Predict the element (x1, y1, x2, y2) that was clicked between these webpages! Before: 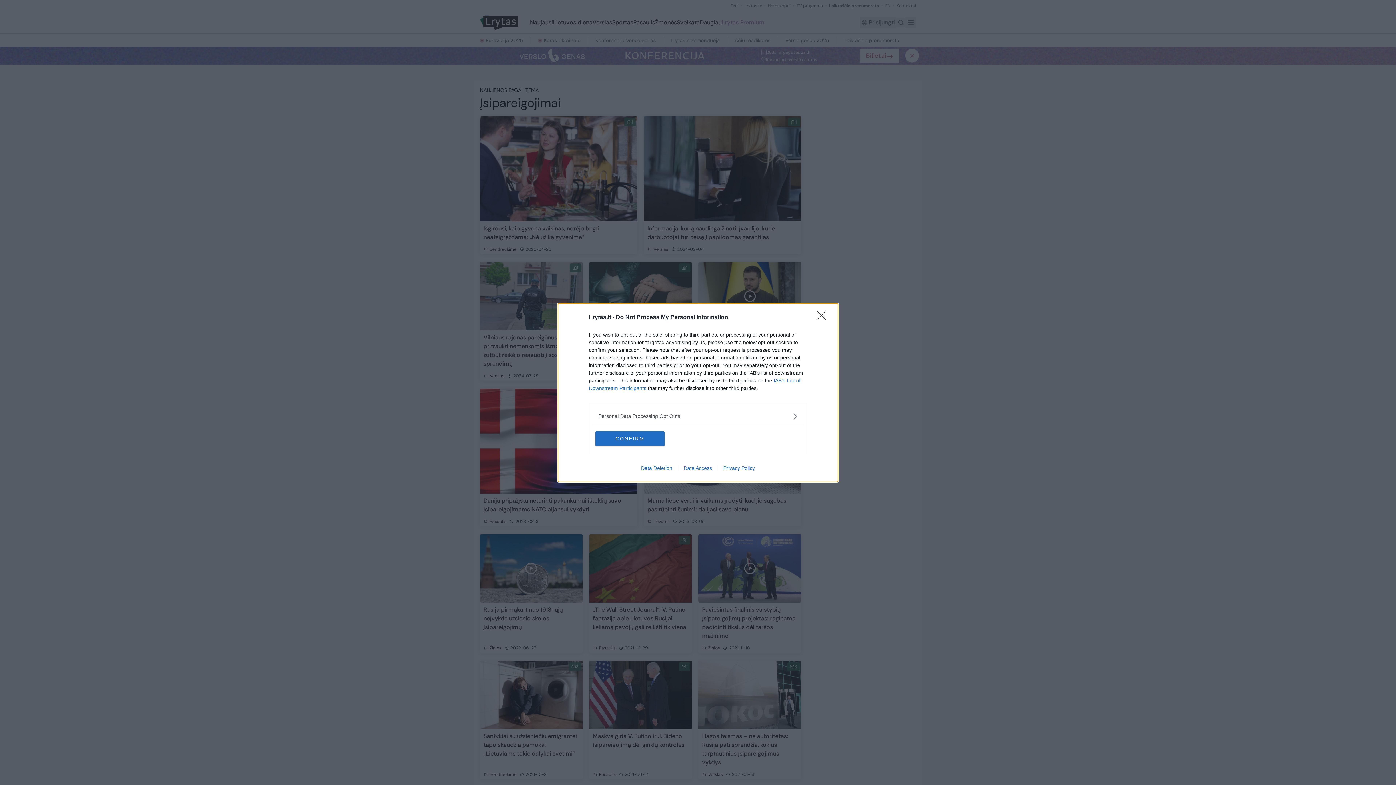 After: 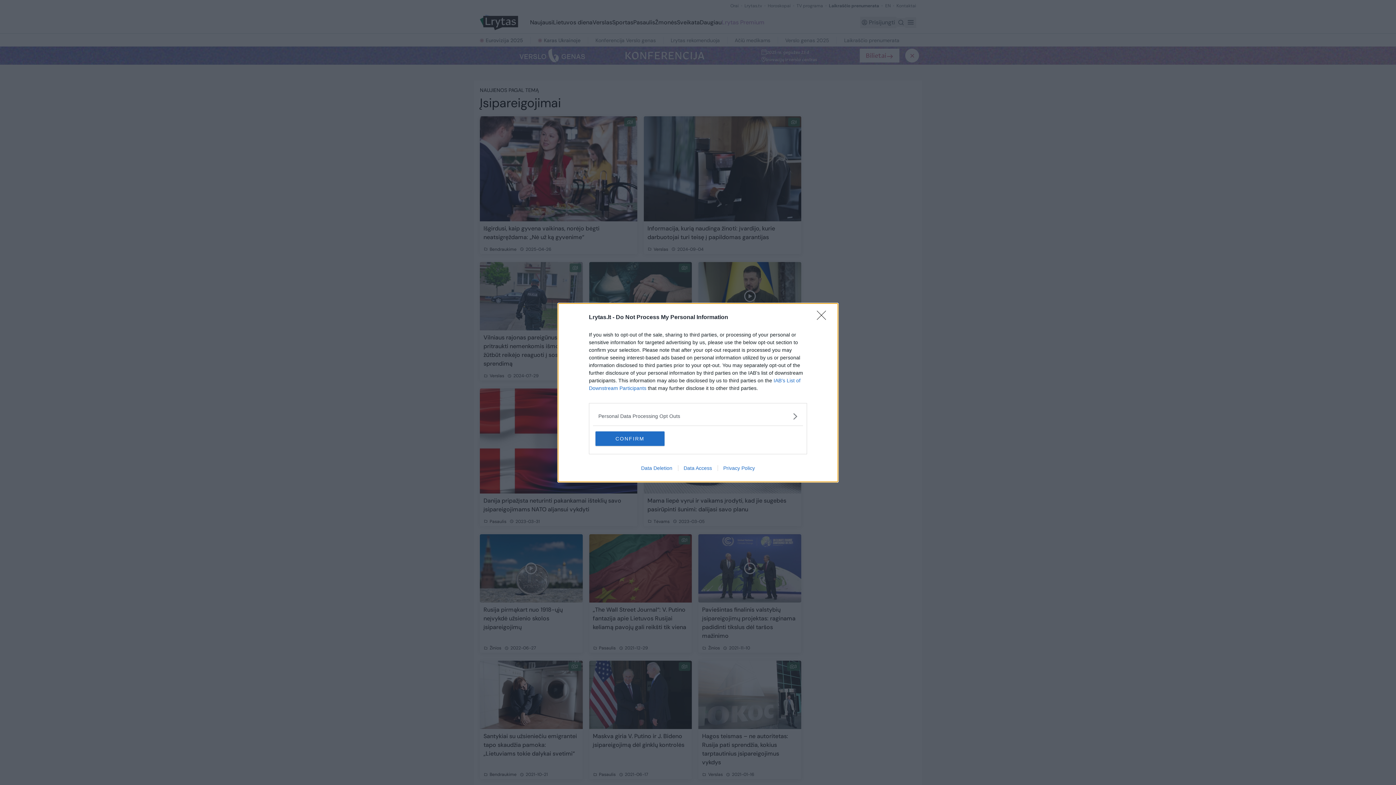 Action: label: Privacy Policy bbox: (717, 465, 760, 471)